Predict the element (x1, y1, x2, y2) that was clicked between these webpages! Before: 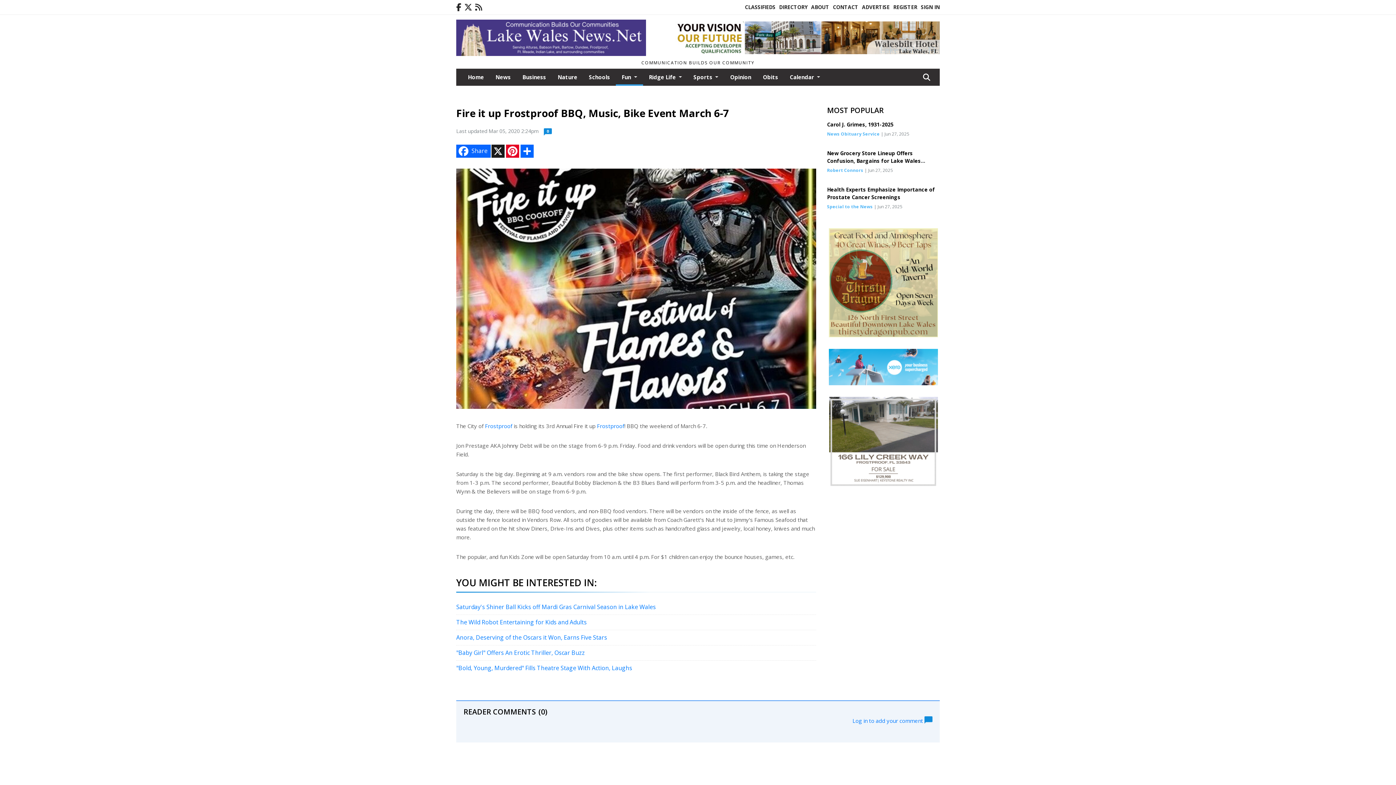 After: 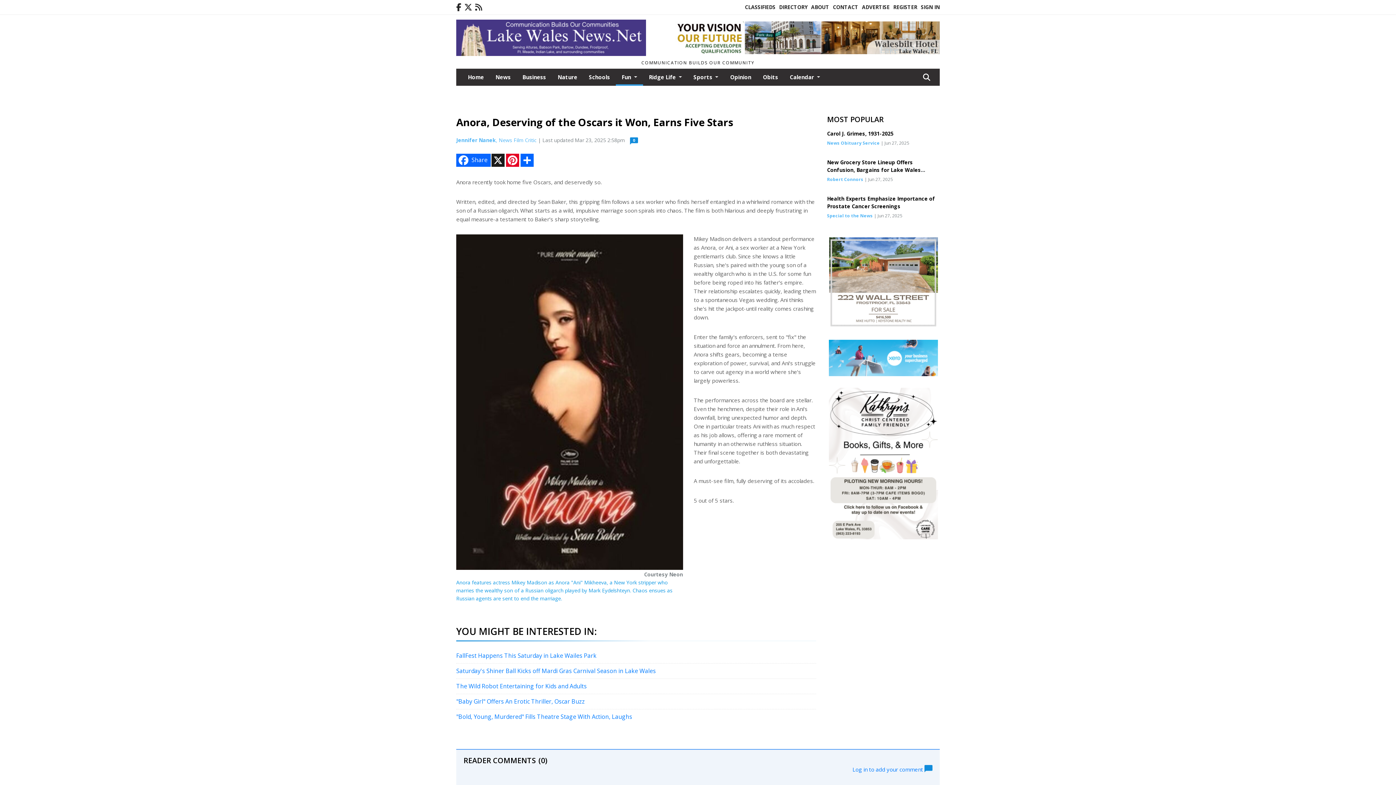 Action: label: Anora, Deserving of the Oscars it Won, Earns Five Stars bbox: (456, 633, 816, 642)